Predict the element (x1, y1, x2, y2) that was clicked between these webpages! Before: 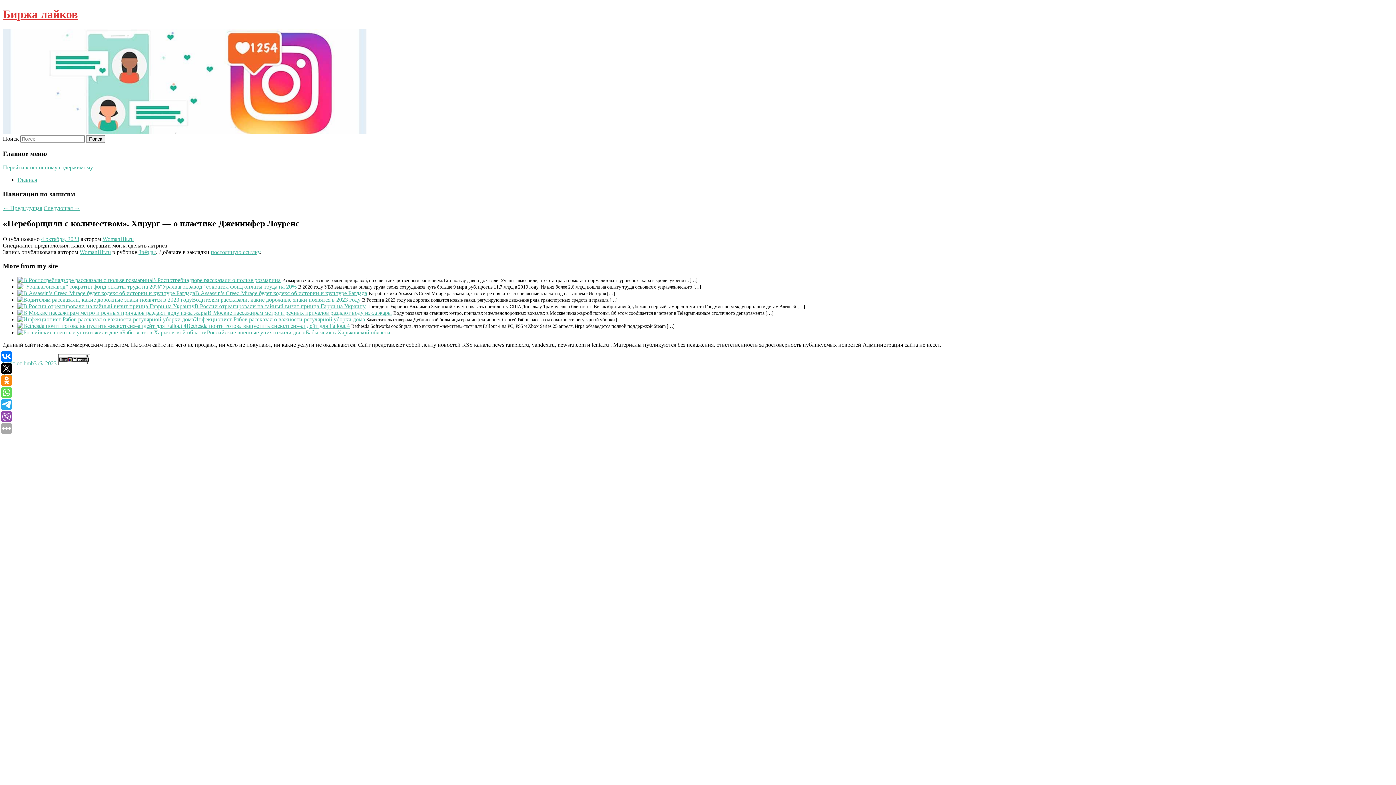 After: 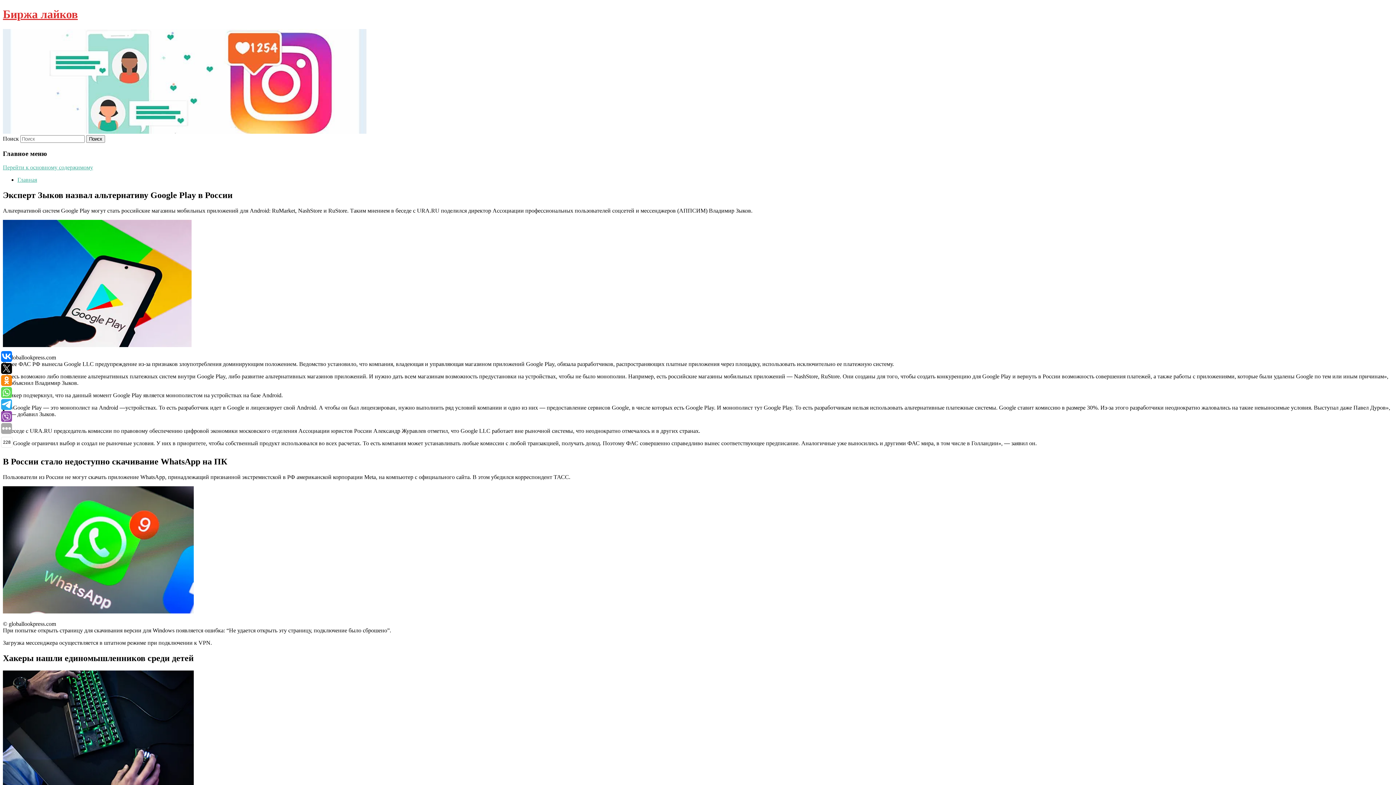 Action: label: Биржа лайков bbox: (2, 7, 77, 20)